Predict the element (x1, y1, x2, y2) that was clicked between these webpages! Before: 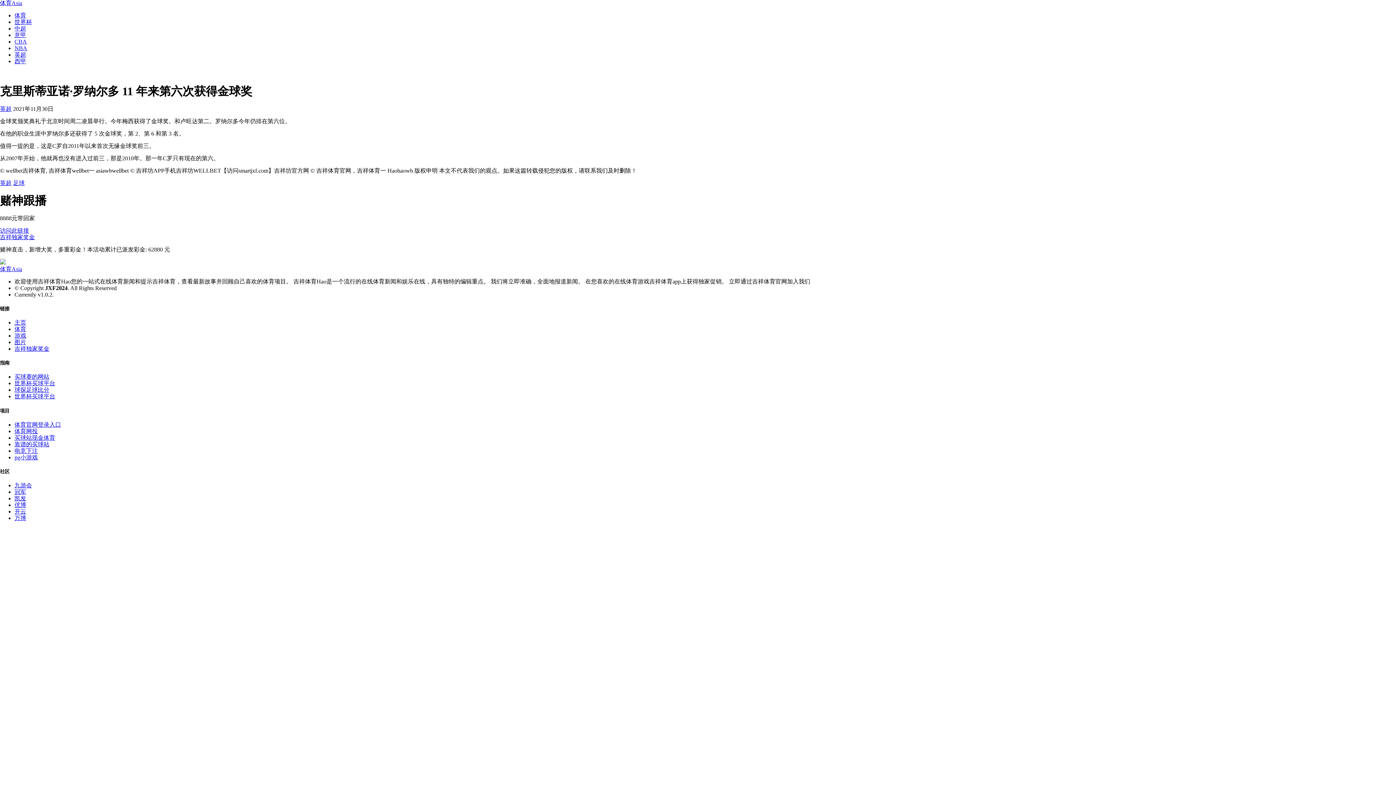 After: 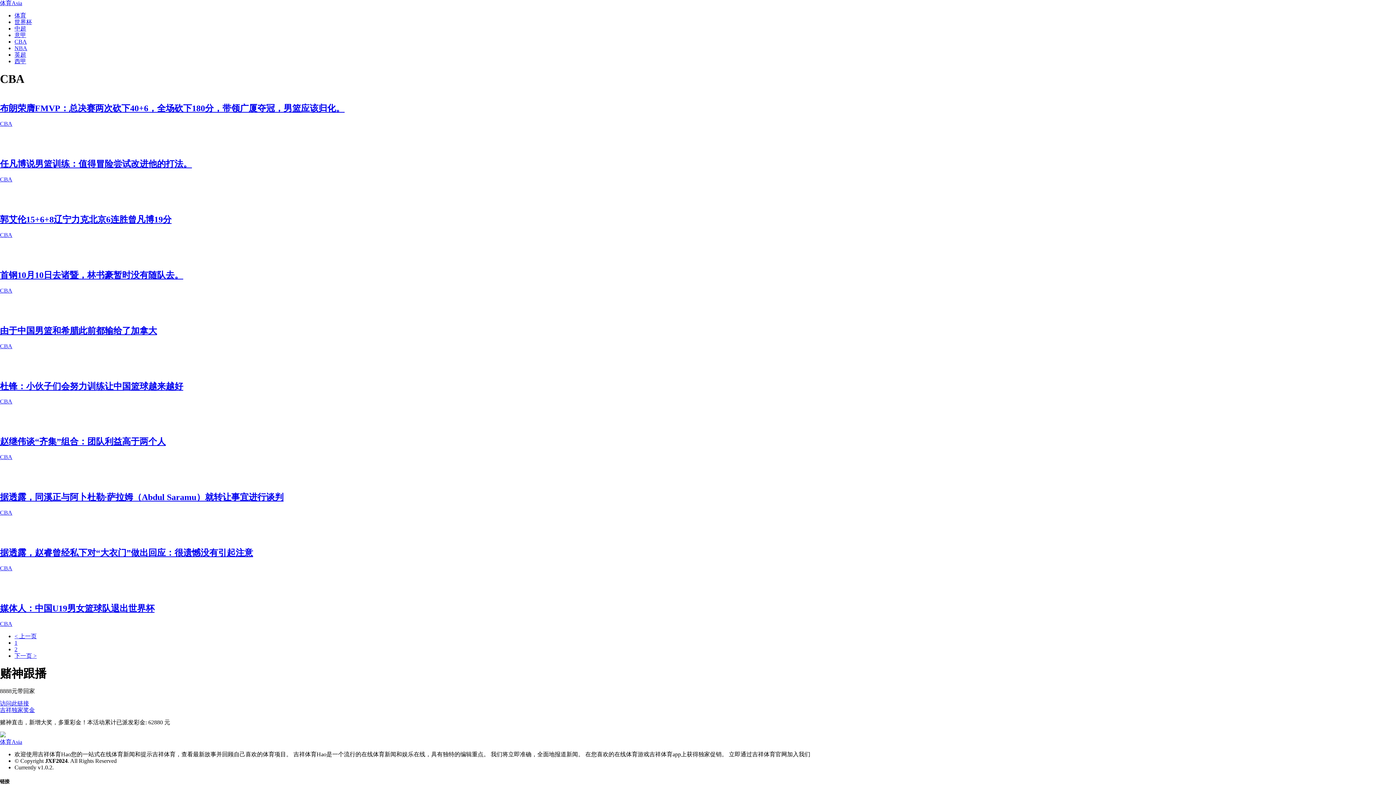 Action: bbox: (14, 38, 26, 44) label: CBA